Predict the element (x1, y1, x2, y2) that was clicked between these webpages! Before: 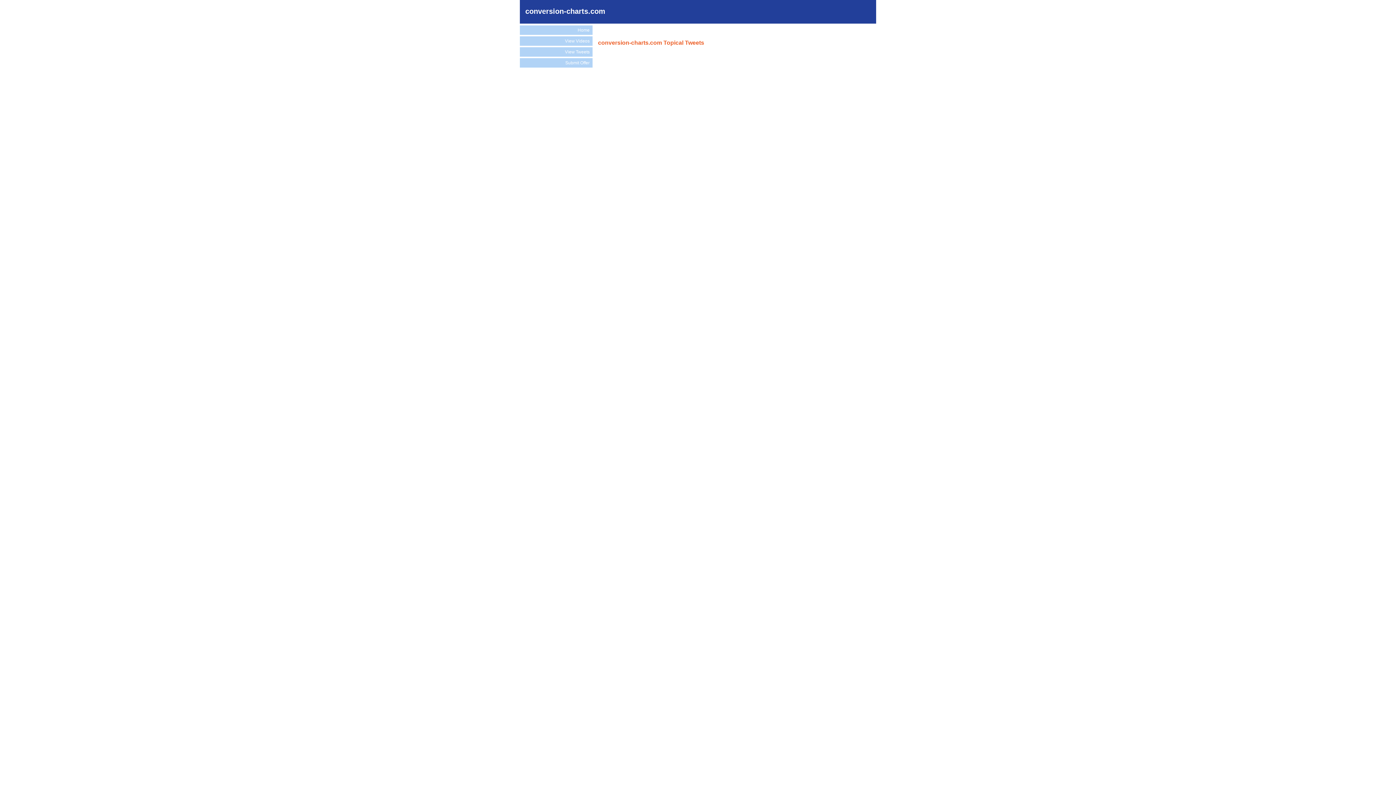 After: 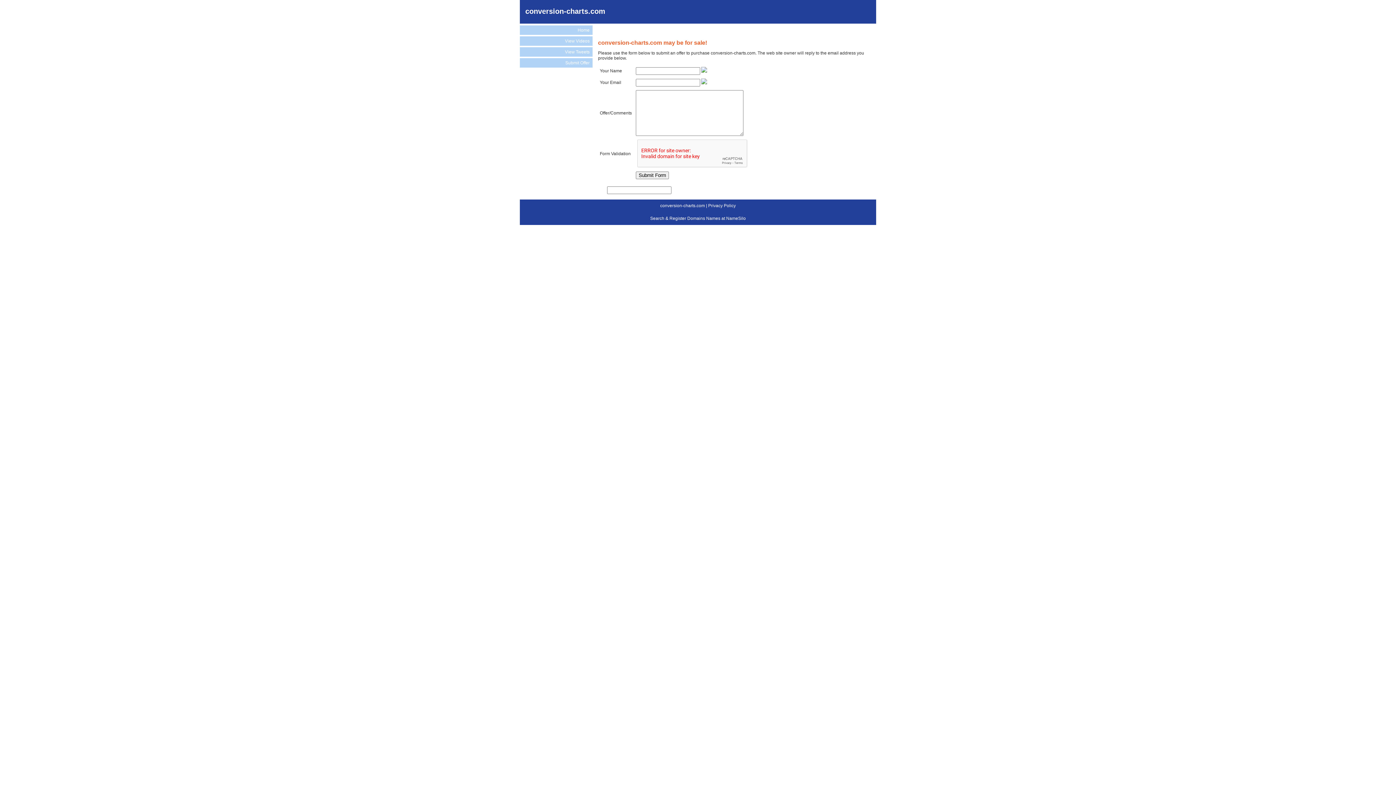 Action: bbox: (520, 58, 592, 67) label: Submit Offer